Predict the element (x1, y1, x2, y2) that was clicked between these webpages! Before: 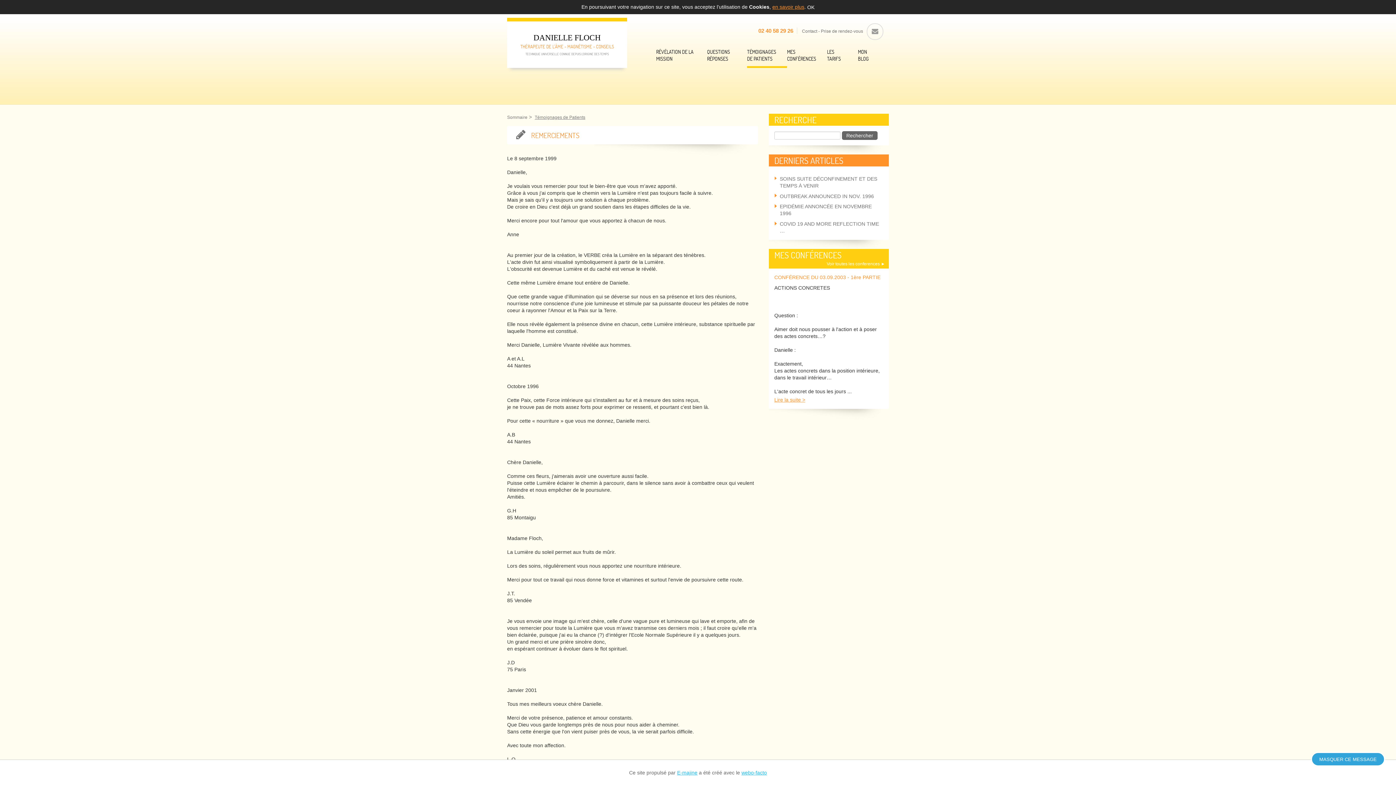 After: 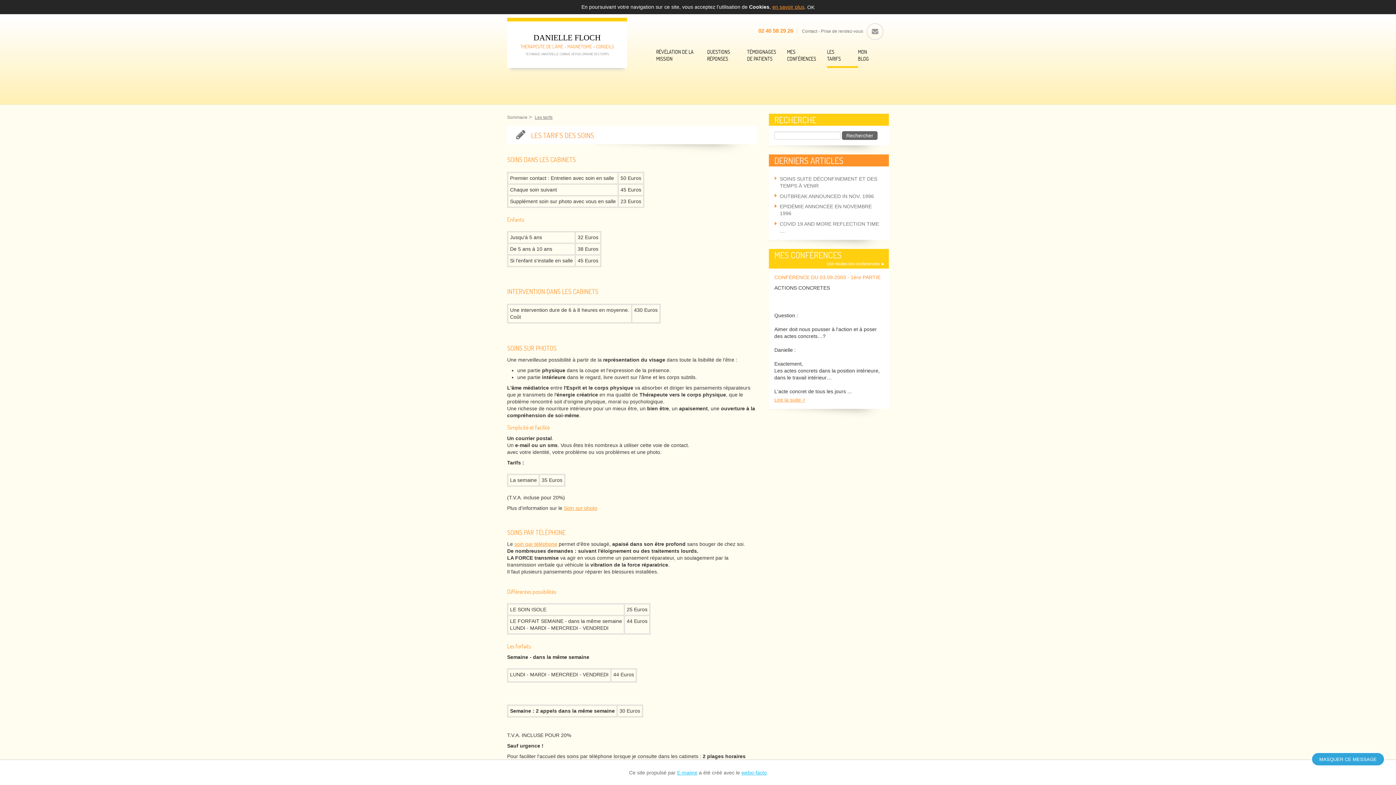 Action: bbox: (827, 48, 858, 66) label: LES TARIFS